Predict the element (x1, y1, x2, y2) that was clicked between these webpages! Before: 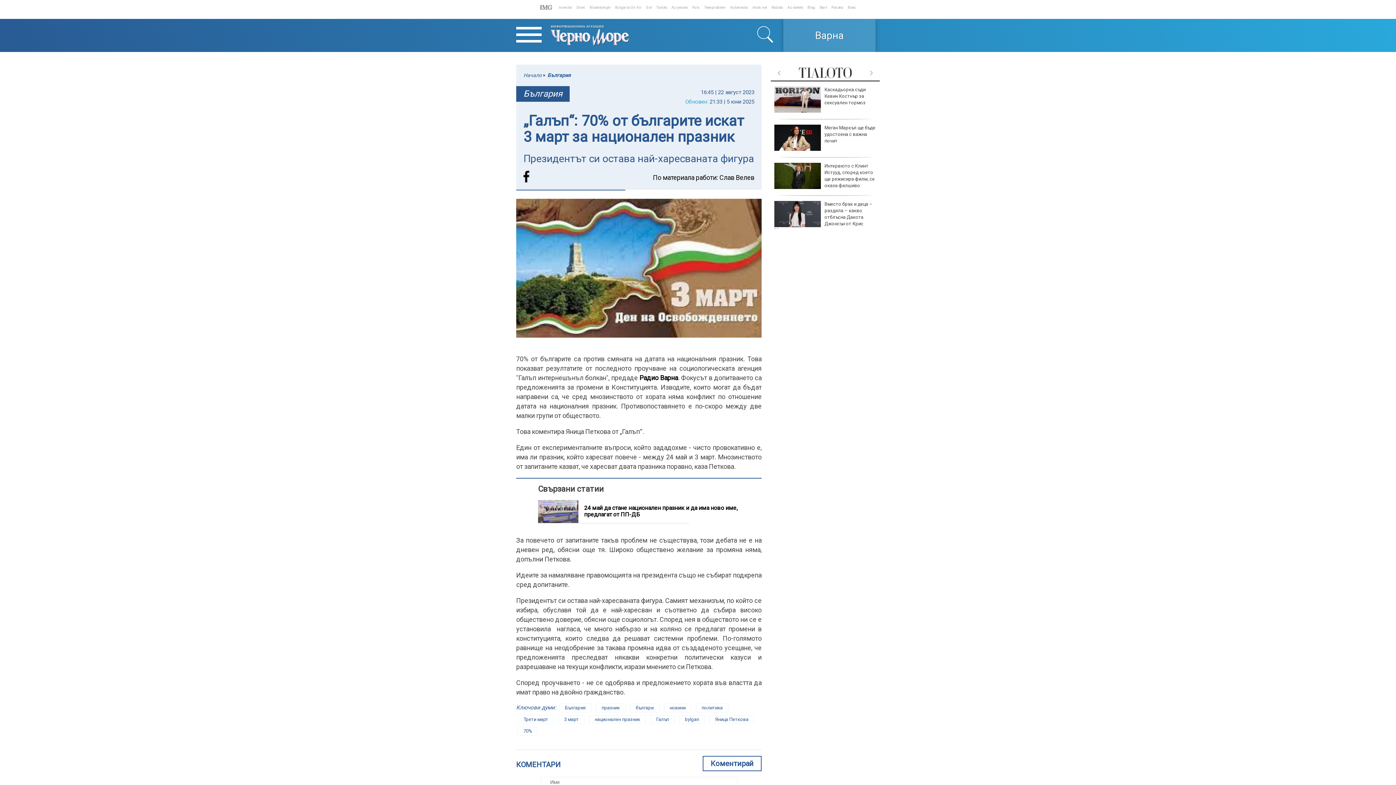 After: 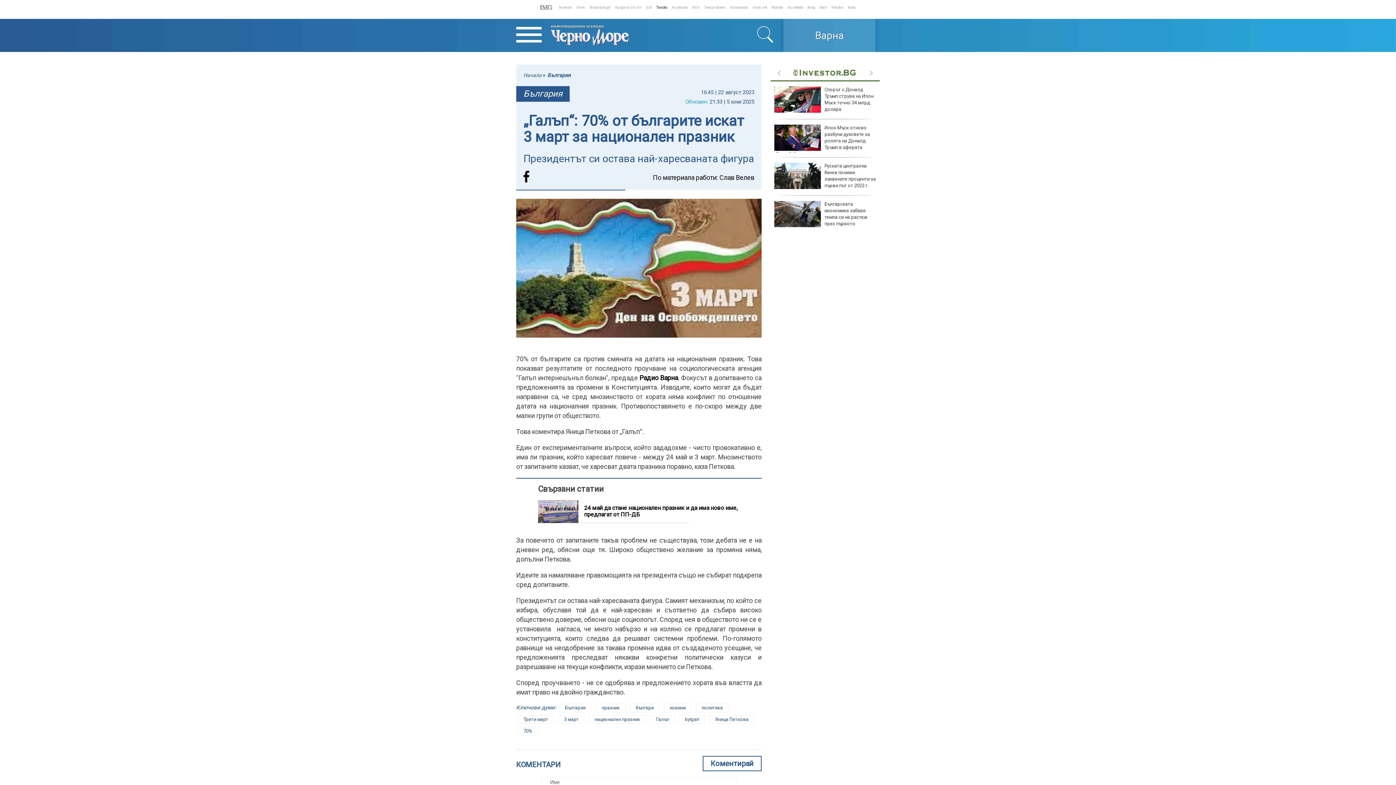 Action: bbox: (656, 5, 667, 9) label: Tialoto